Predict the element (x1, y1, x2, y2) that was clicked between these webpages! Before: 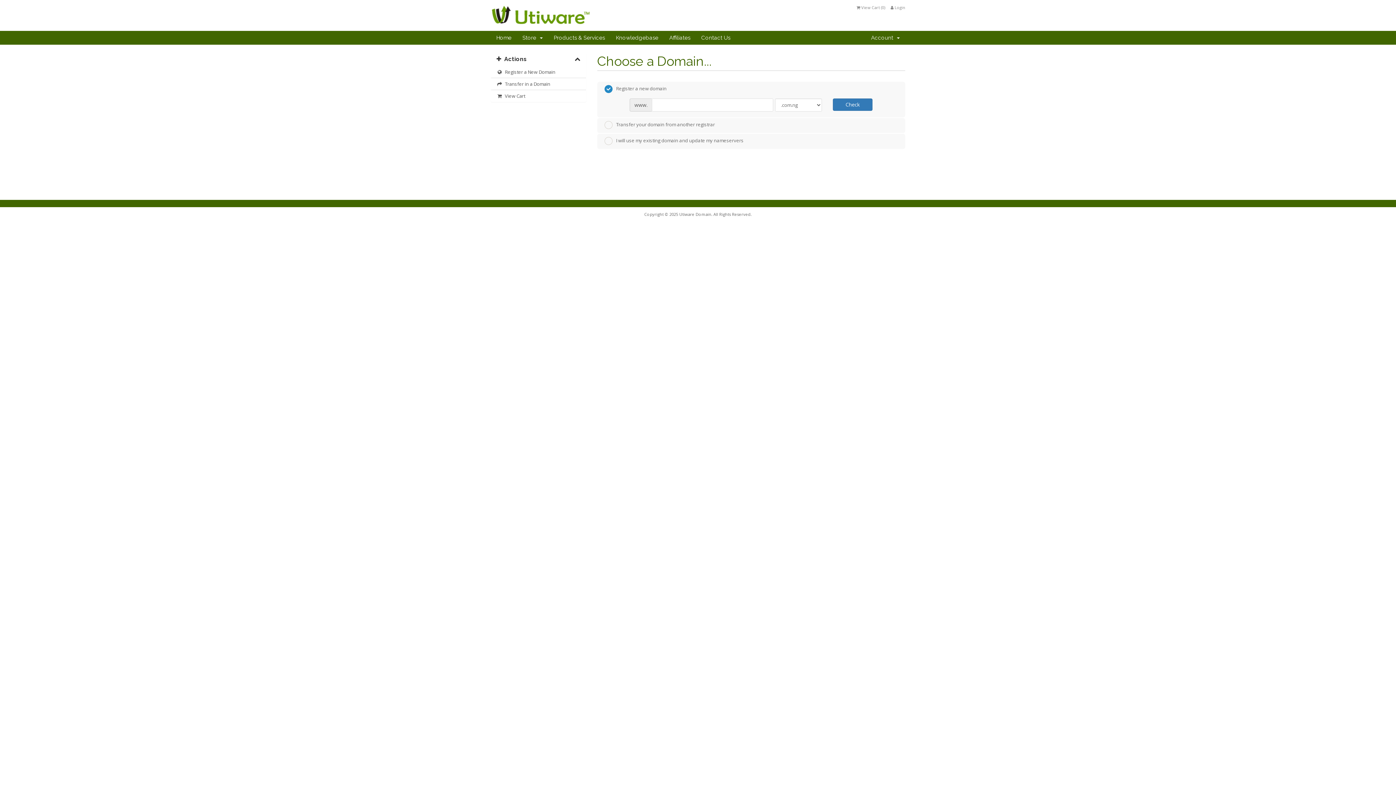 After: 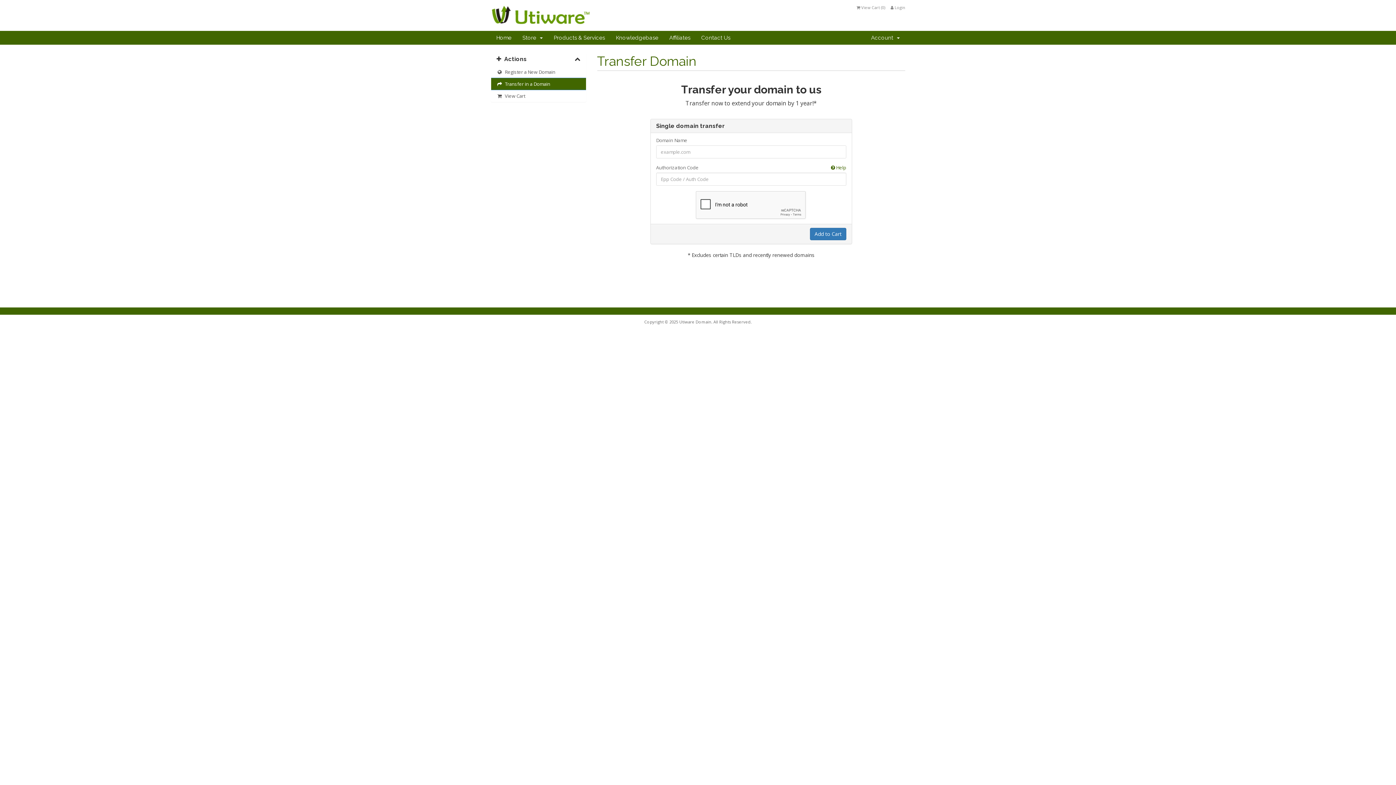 Action: label:   Transfer in a Domain bbox: (491, 77, 586, 90)